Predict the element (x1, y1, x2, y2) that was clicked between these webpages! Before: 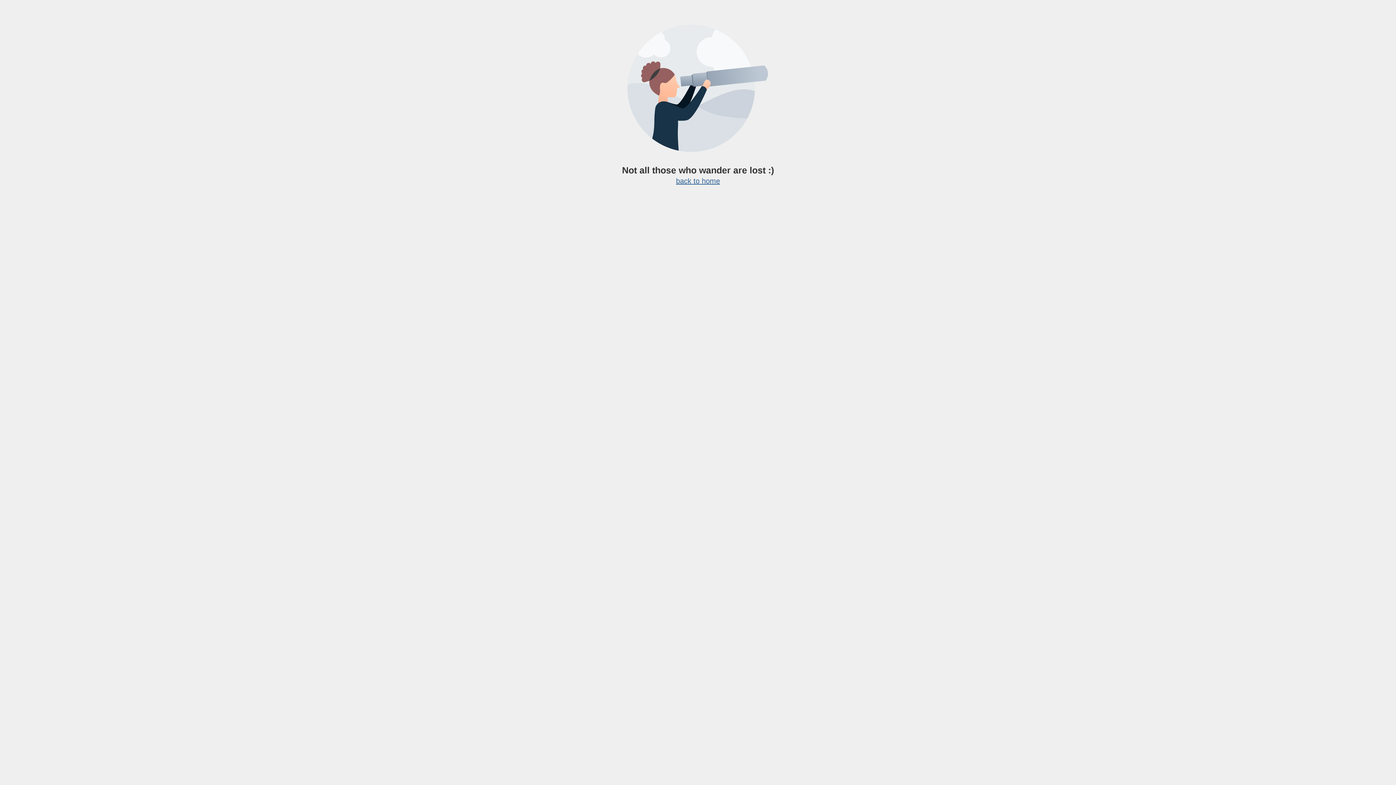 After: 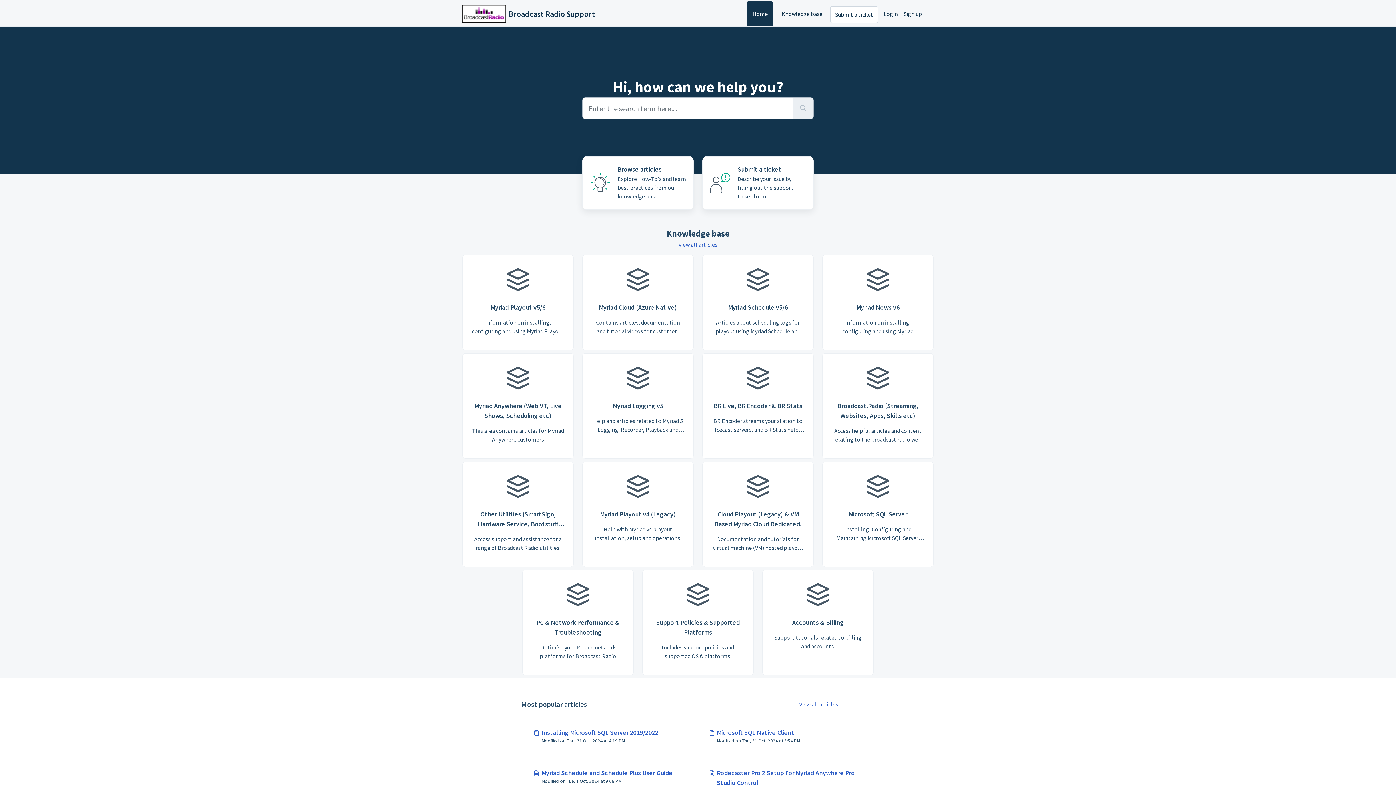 Action: bbox: (676, 177, 720, 185) label: back to home